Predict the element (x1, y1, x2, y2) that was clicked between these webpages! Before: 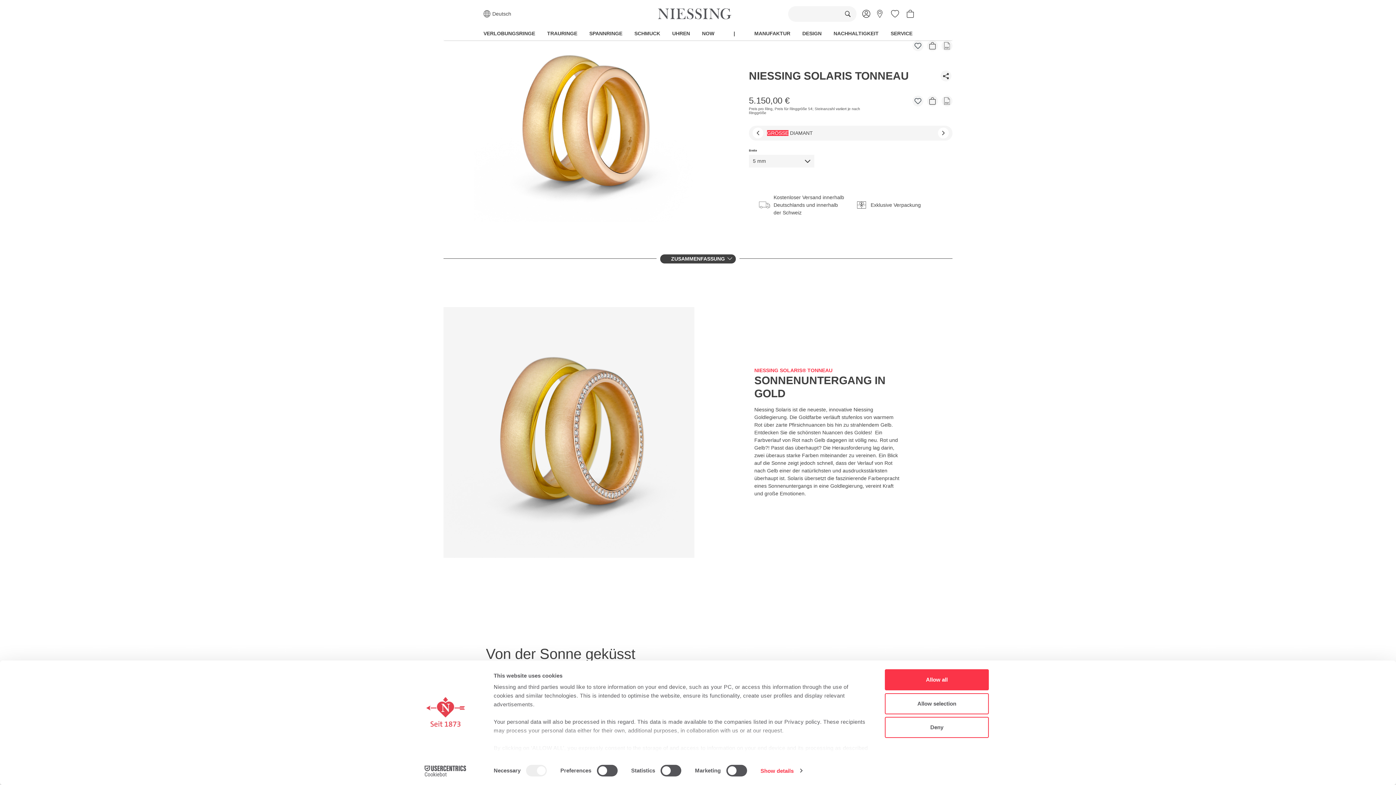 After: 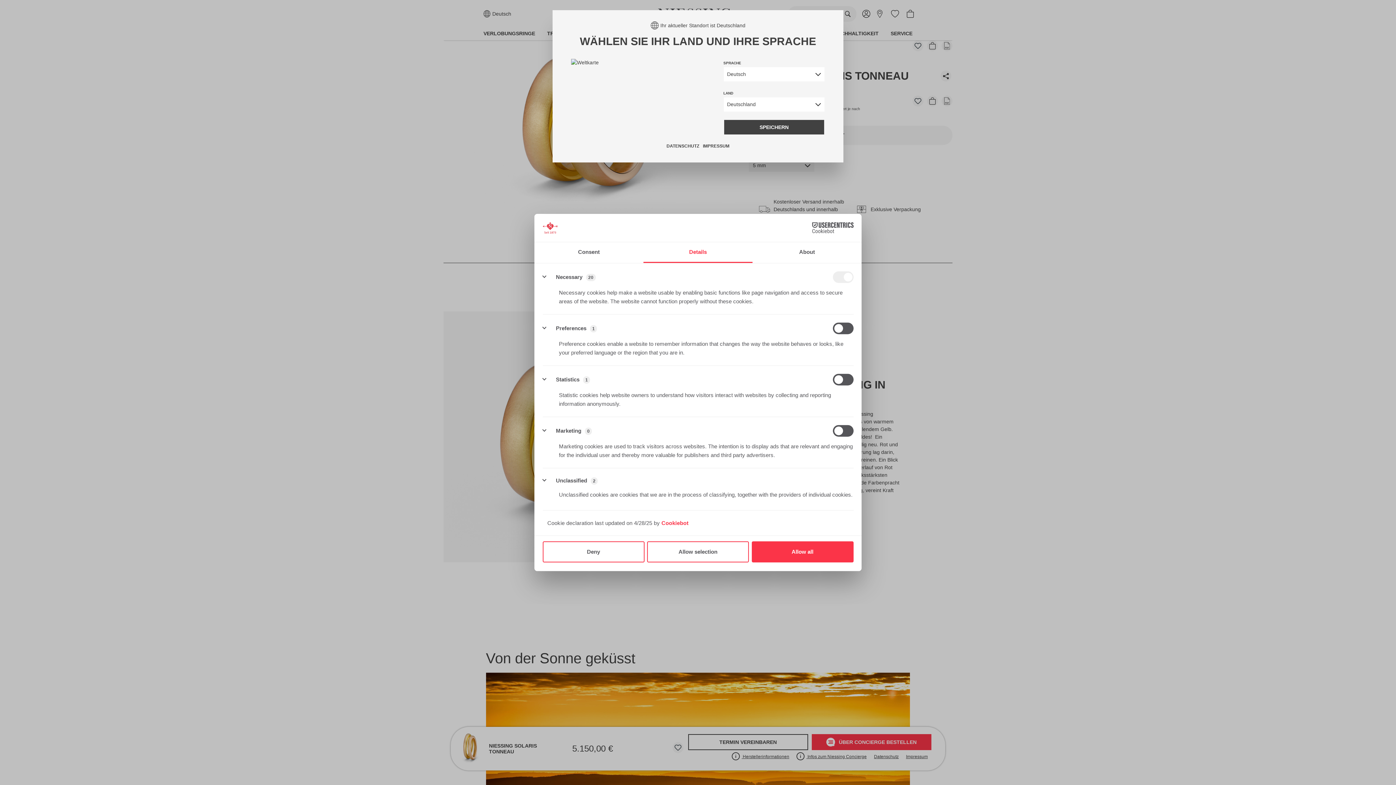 Action: bbox: (760, 765, 802, 776) label: Show details